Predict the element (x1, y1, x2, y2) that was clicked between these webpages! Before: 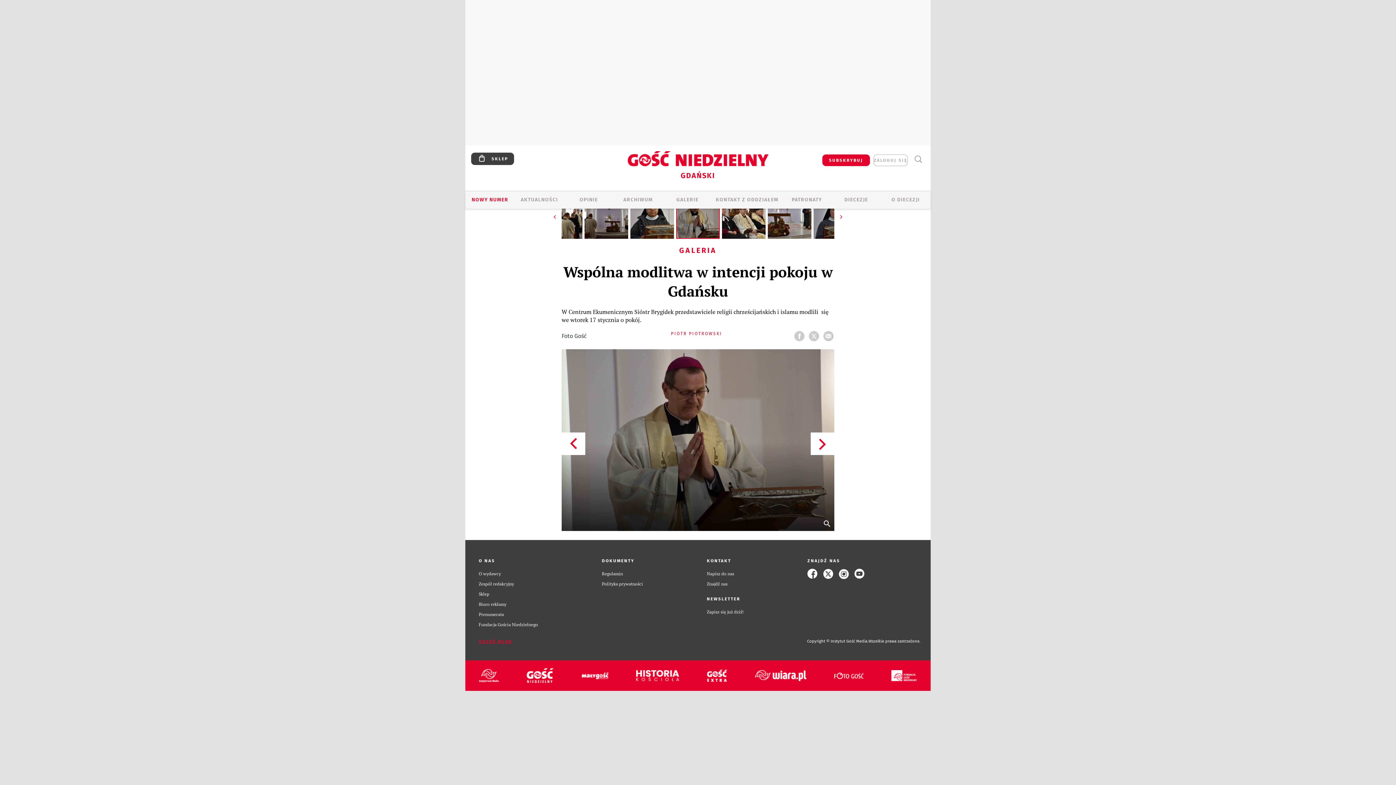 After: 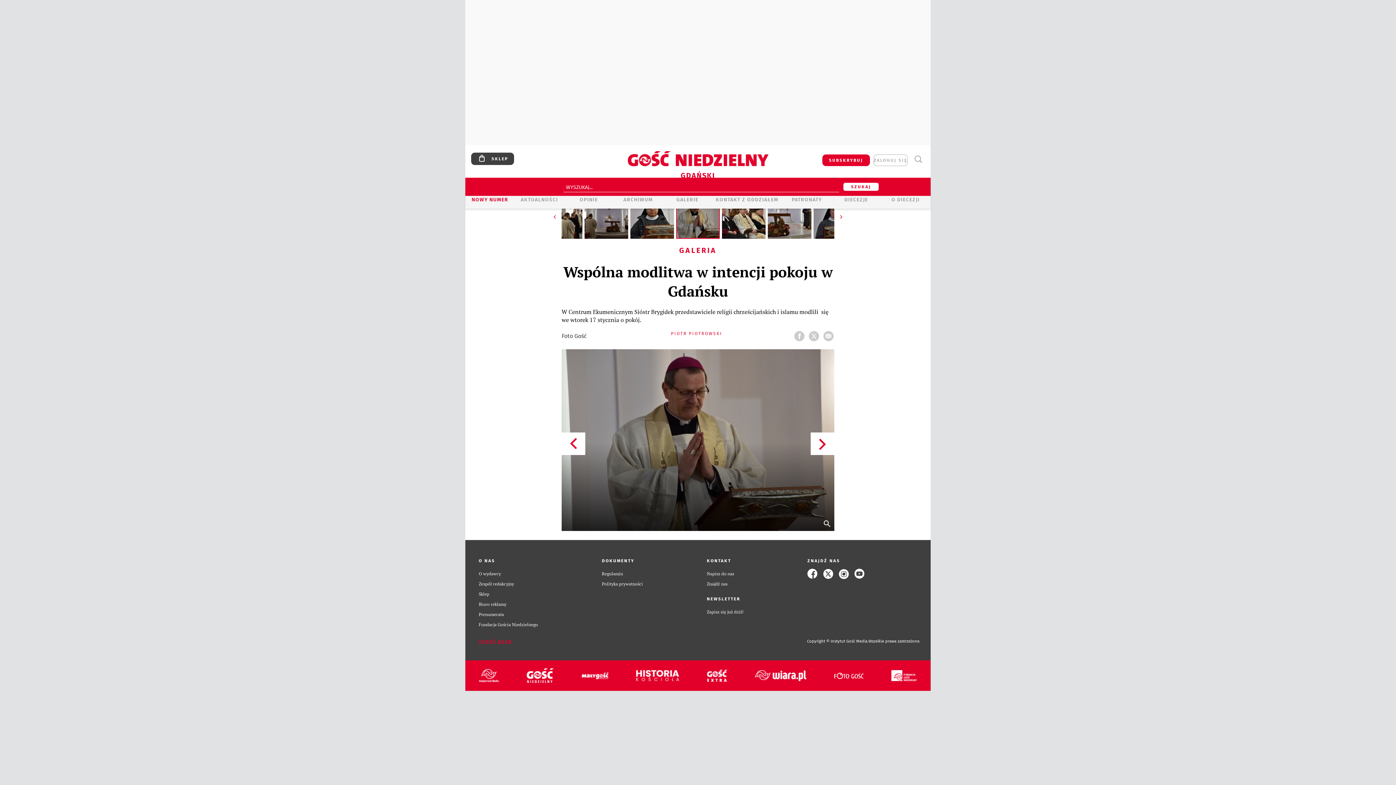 Action: bbox: (911, 152, 925, 166) label: Wyszukiwarka